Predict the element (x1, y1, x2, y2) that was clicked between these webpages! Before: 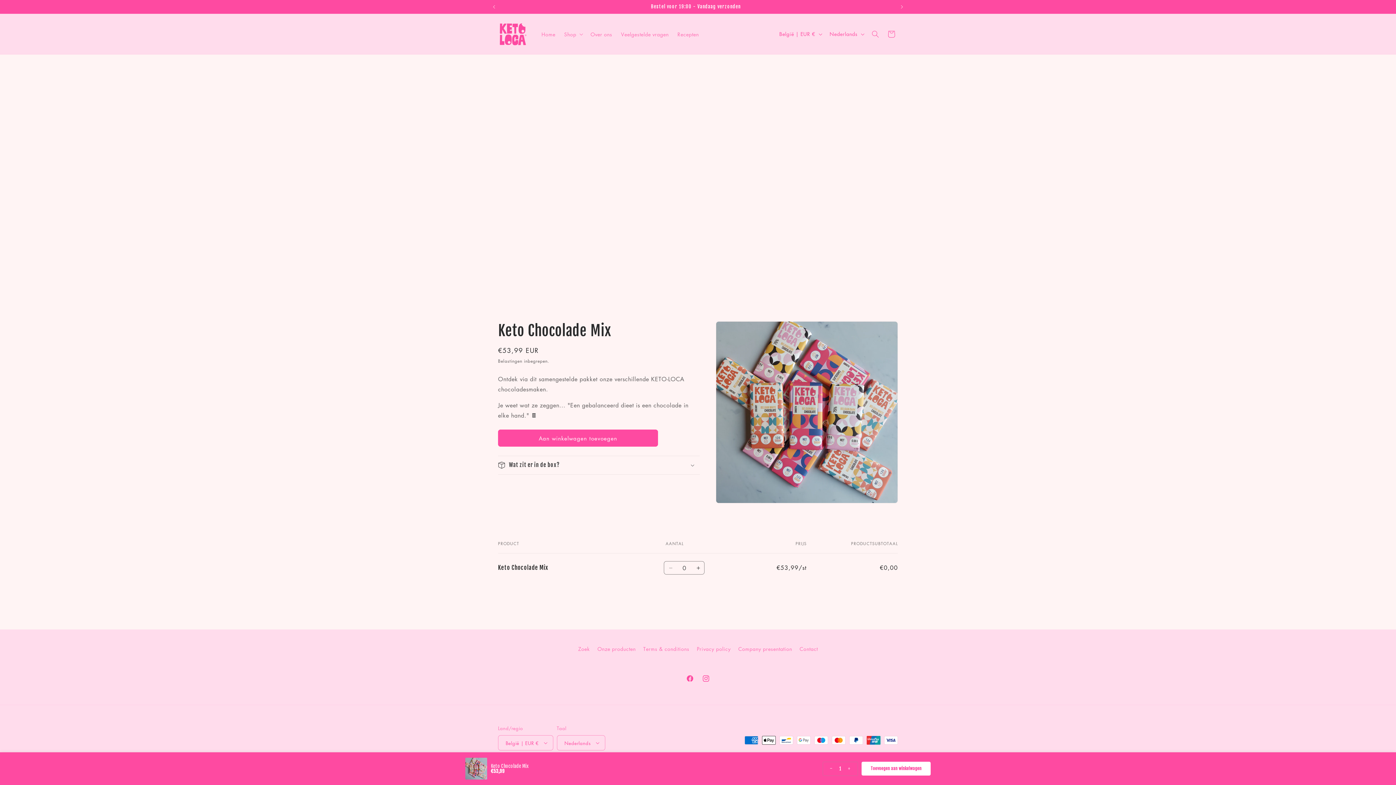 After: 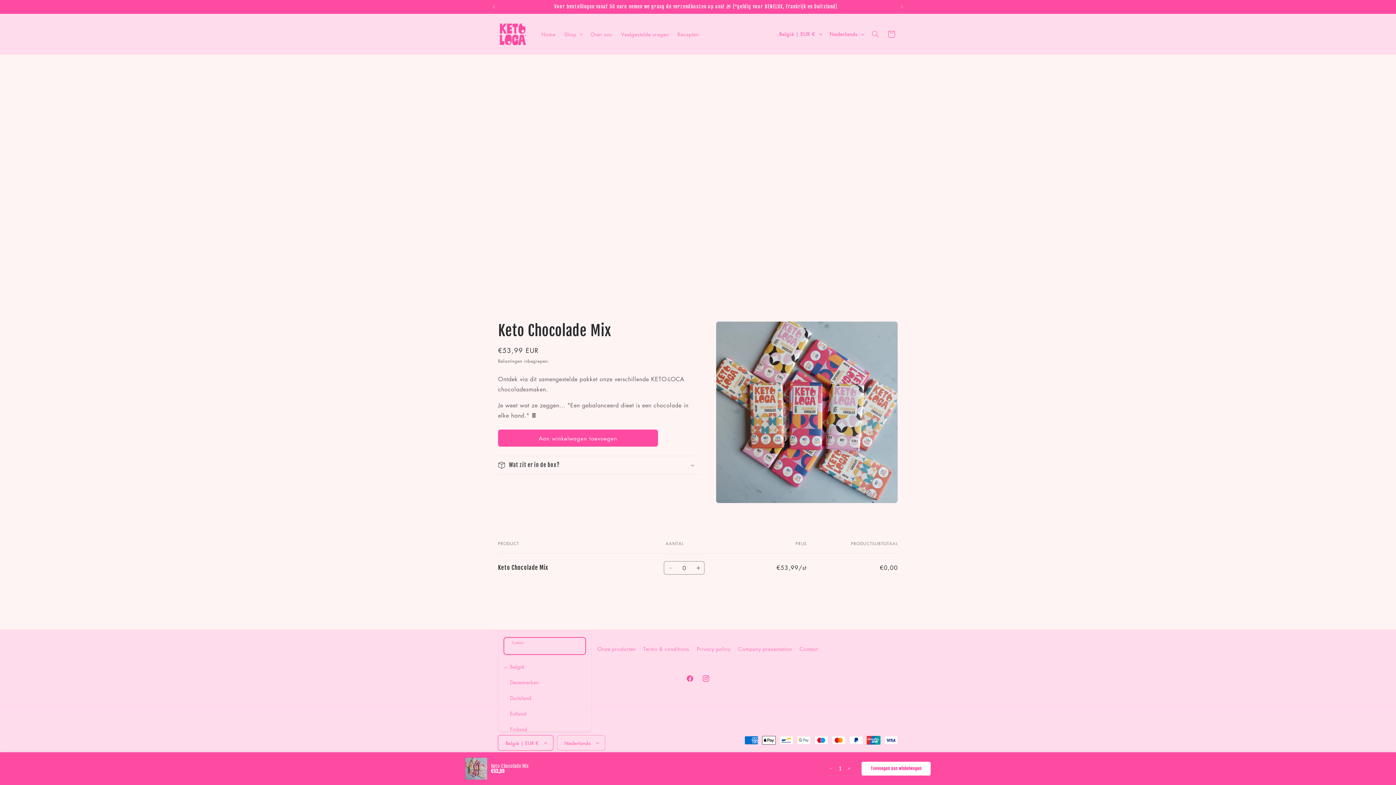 Action: bbox: (498, 735, 553, 750) label: België | EUR €